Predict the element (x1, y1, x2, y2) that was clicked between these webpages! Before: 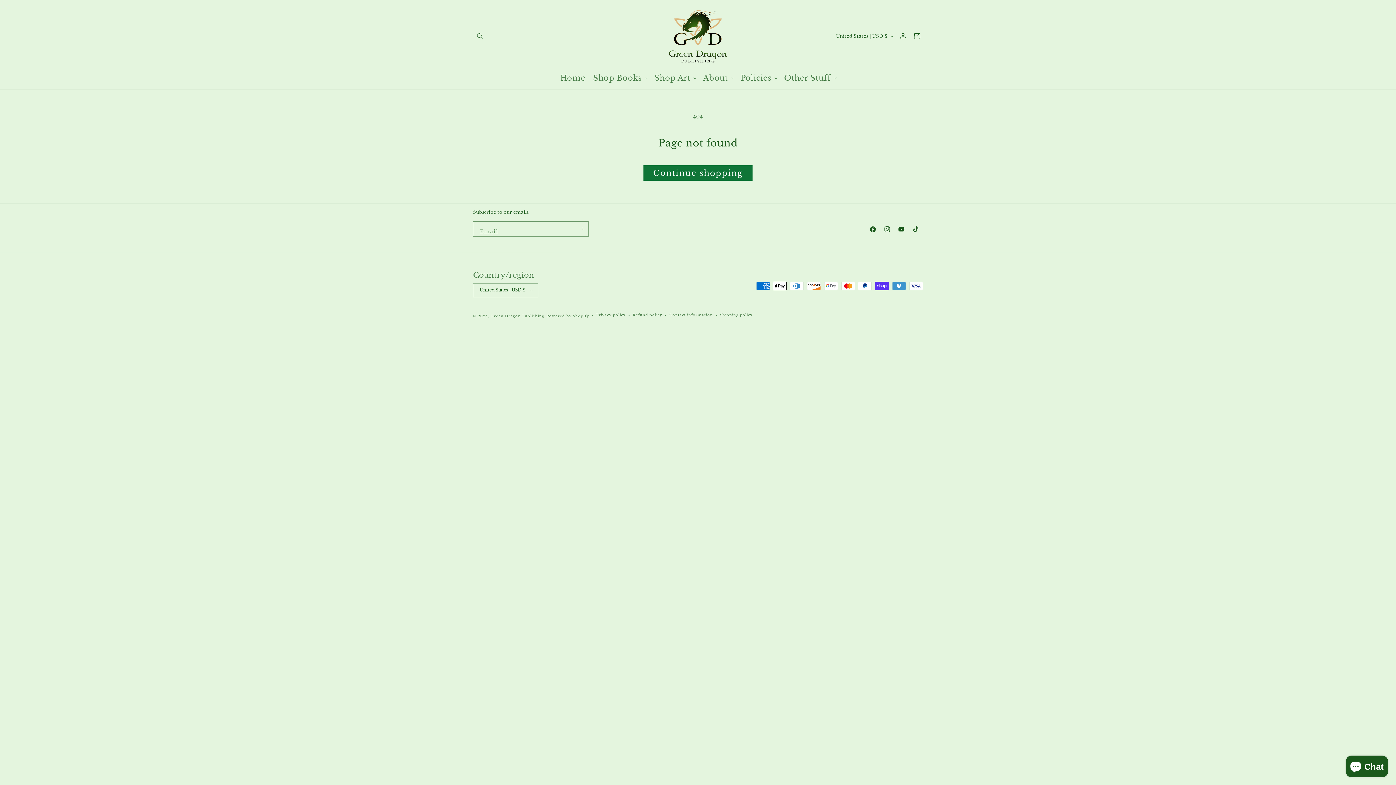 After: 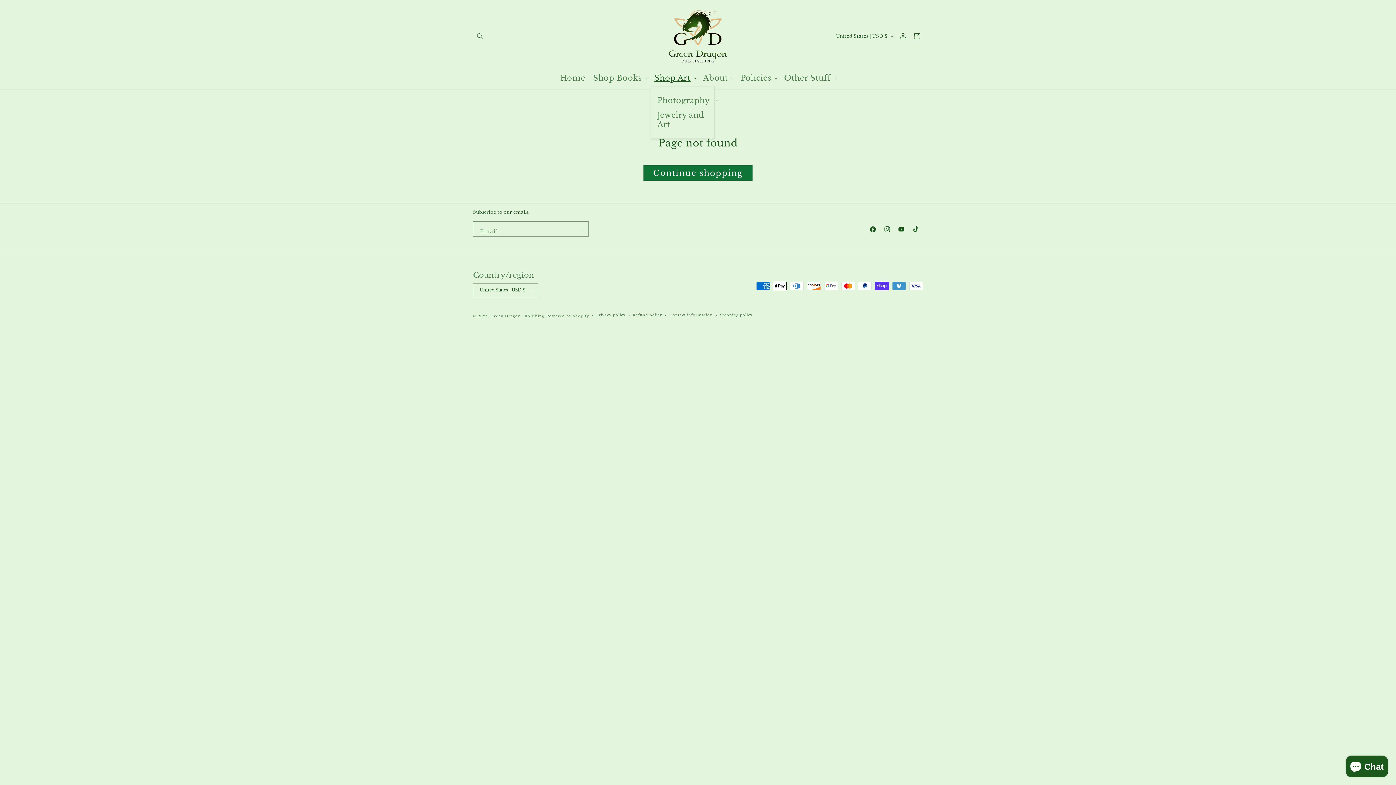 Action: label: Shop Art bbox: (650, 69, 699, 86)